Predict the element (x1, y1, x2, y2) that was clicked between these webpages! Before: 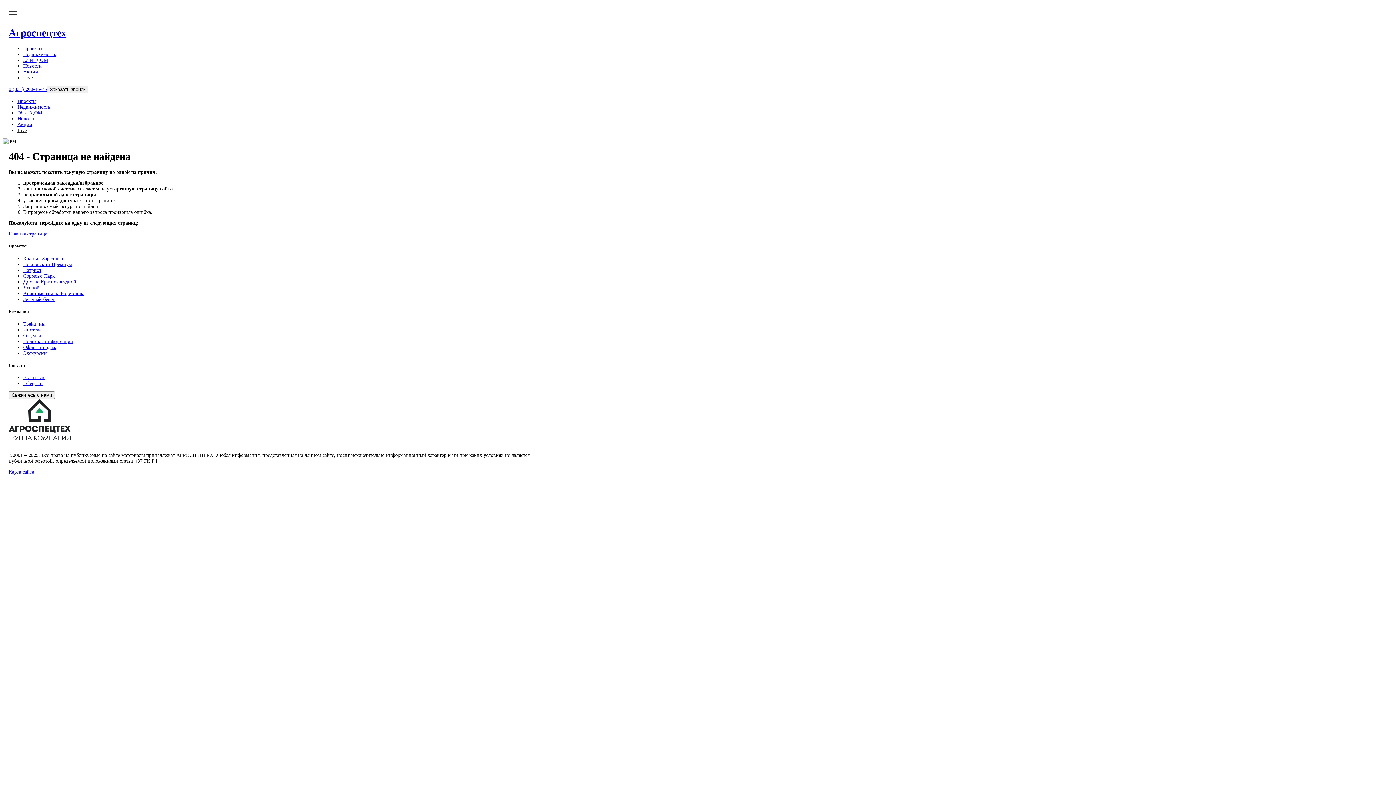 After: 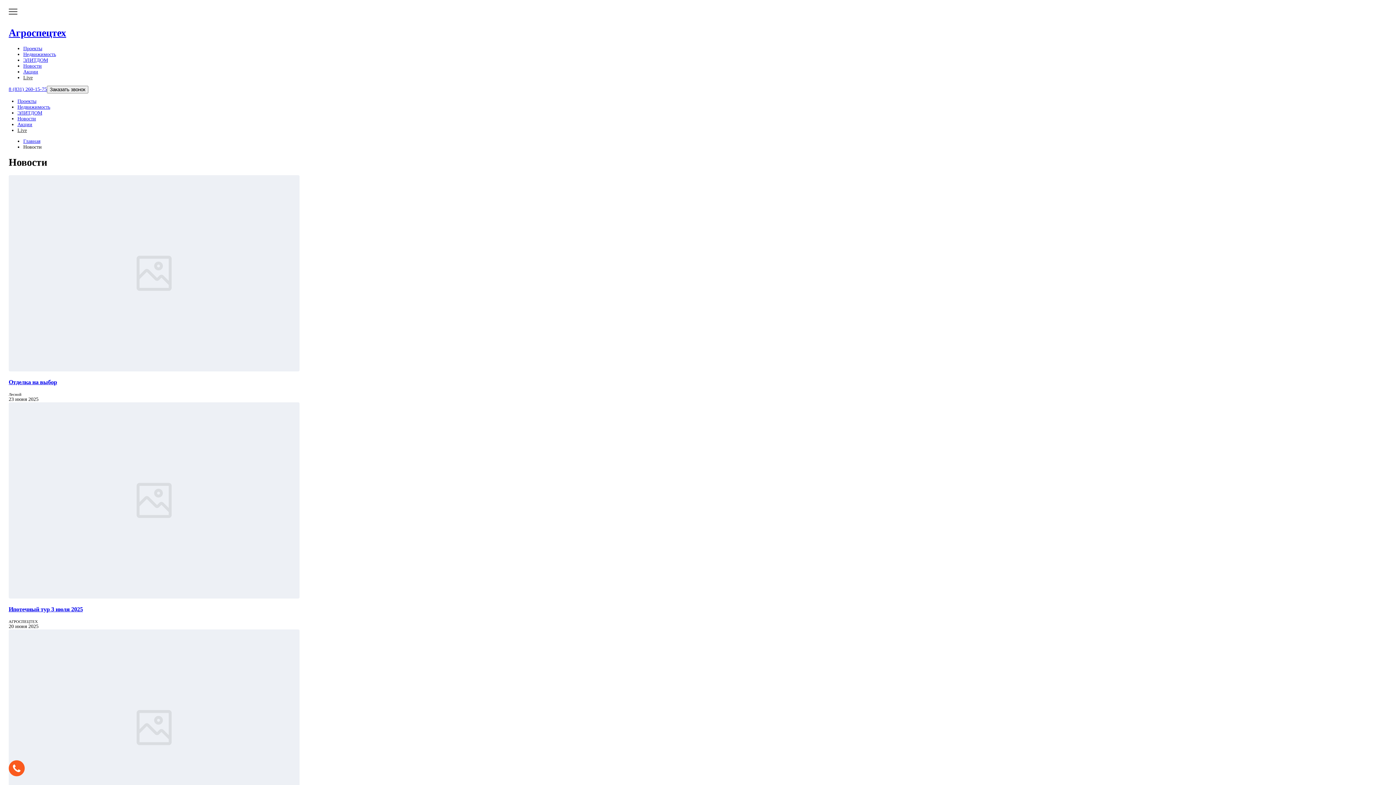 Action: bbox: (17, 115, 36, 121) label: Новости